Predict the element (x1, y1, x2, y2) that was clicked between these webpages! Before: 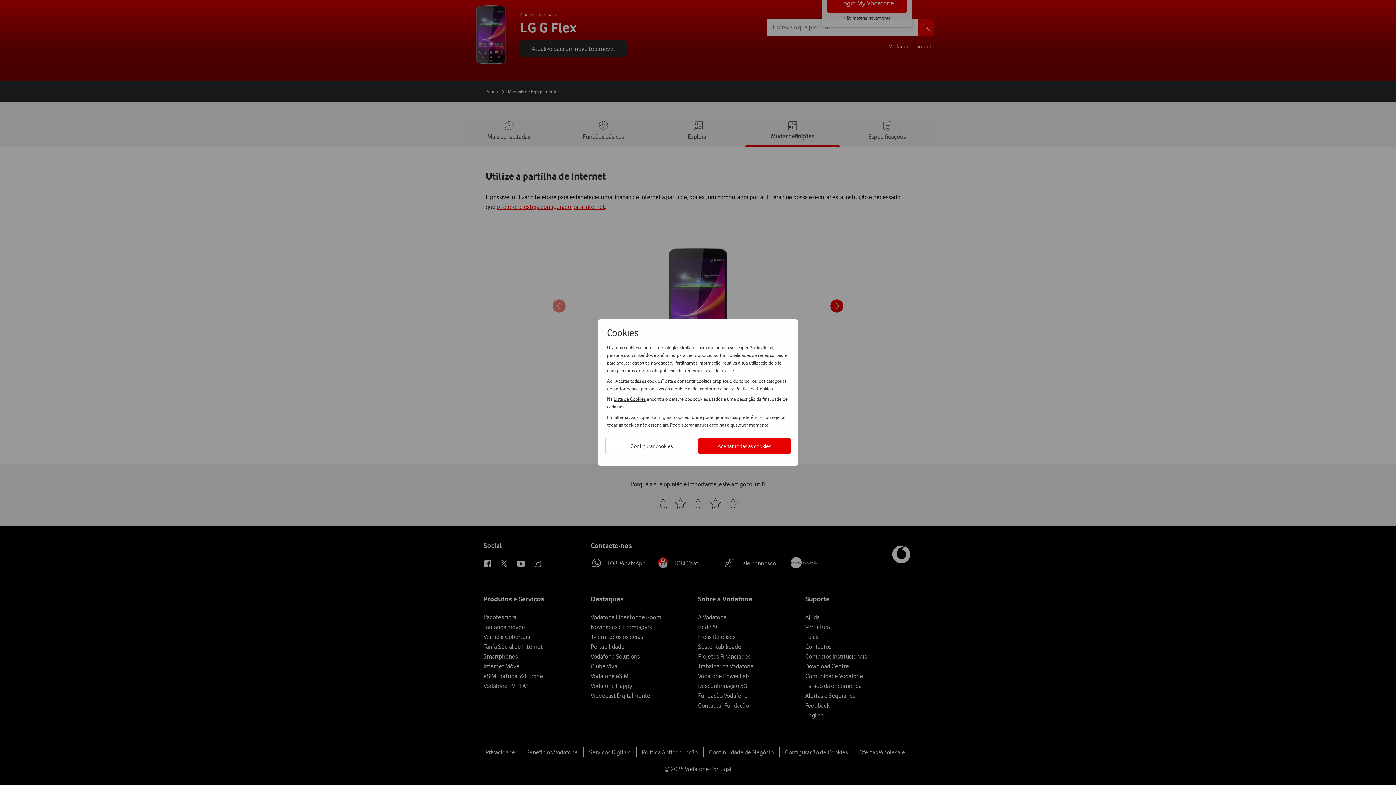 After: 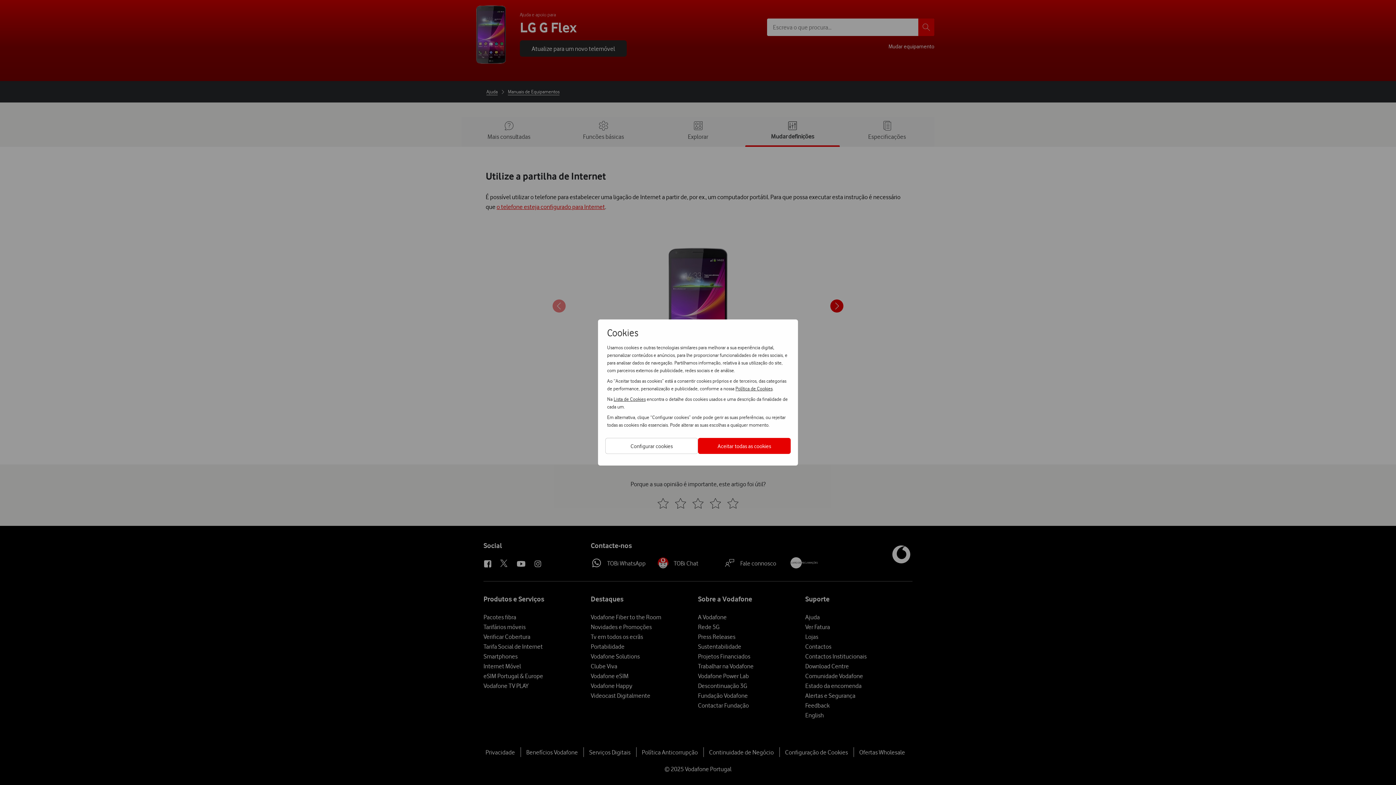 Action: bbox: (613, 395, 645, 402) label: Lista de Cookies